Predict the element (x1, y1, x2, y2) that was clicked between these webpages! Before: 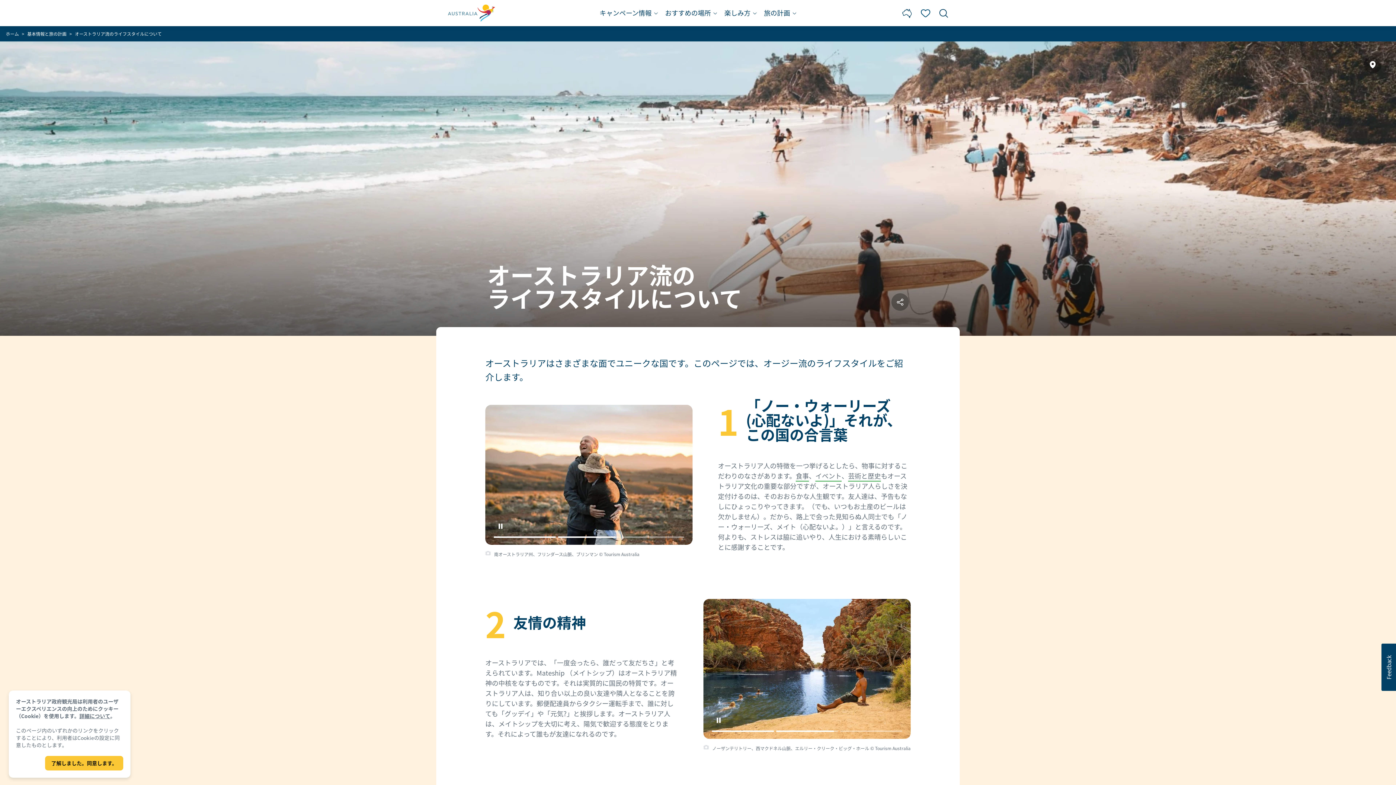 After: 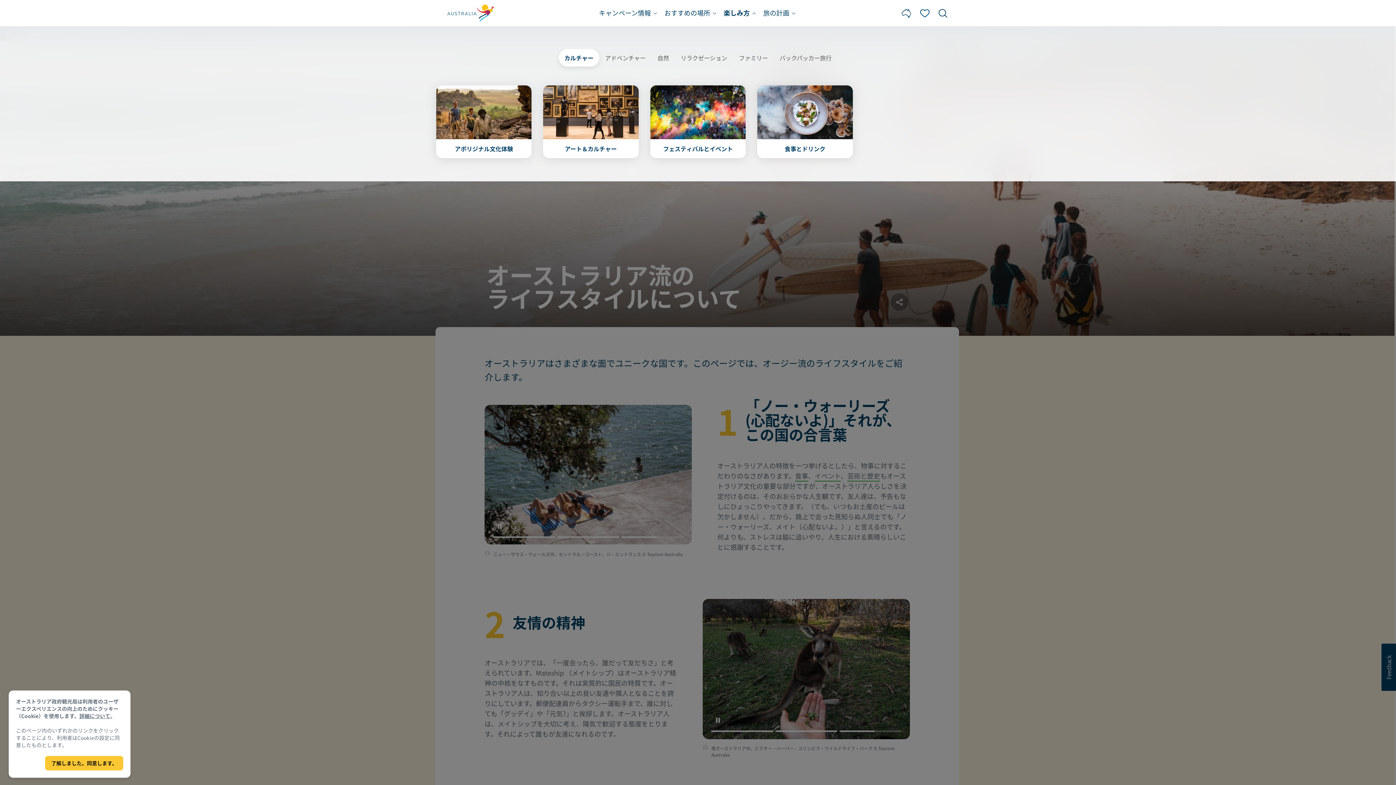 Action: label: 楽しみ方 bbox: (724, 0, 756, 26)